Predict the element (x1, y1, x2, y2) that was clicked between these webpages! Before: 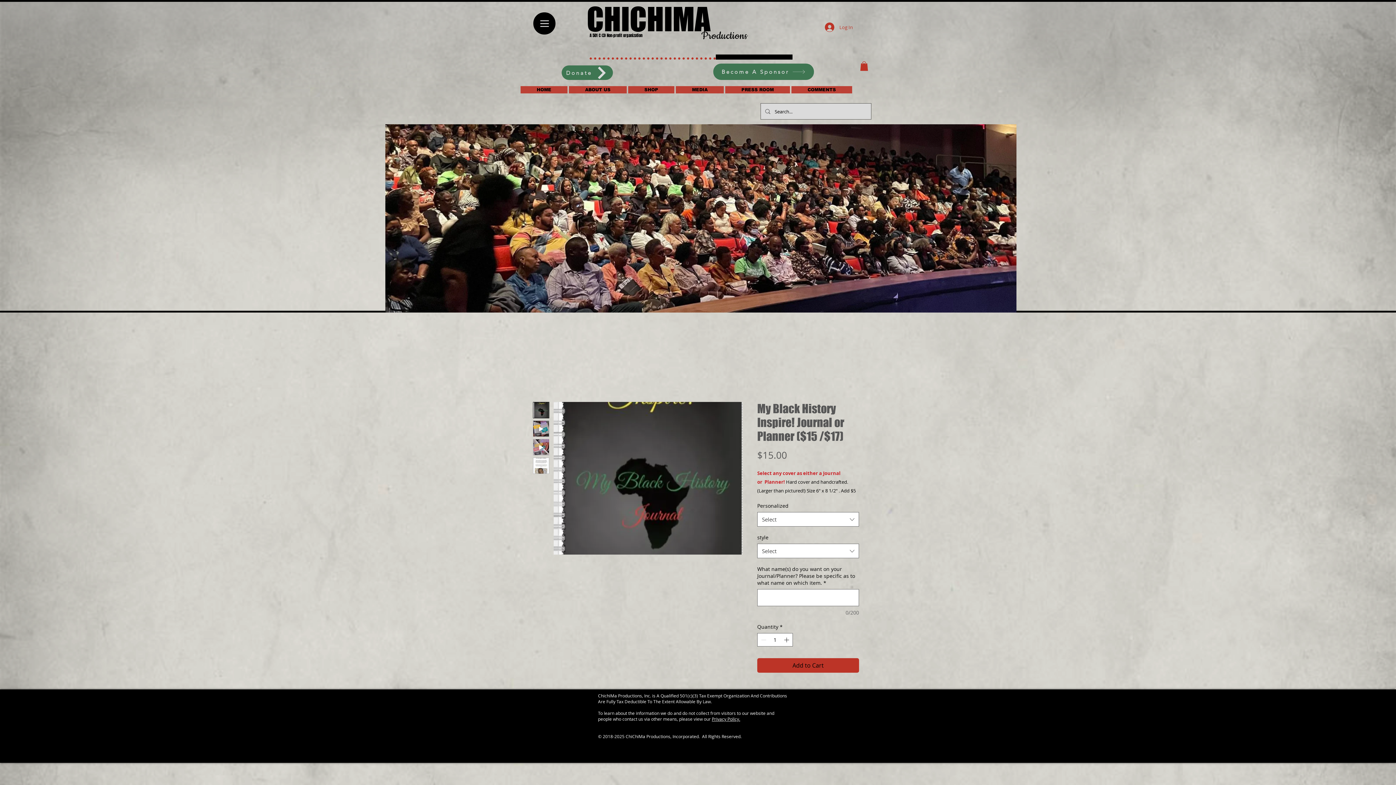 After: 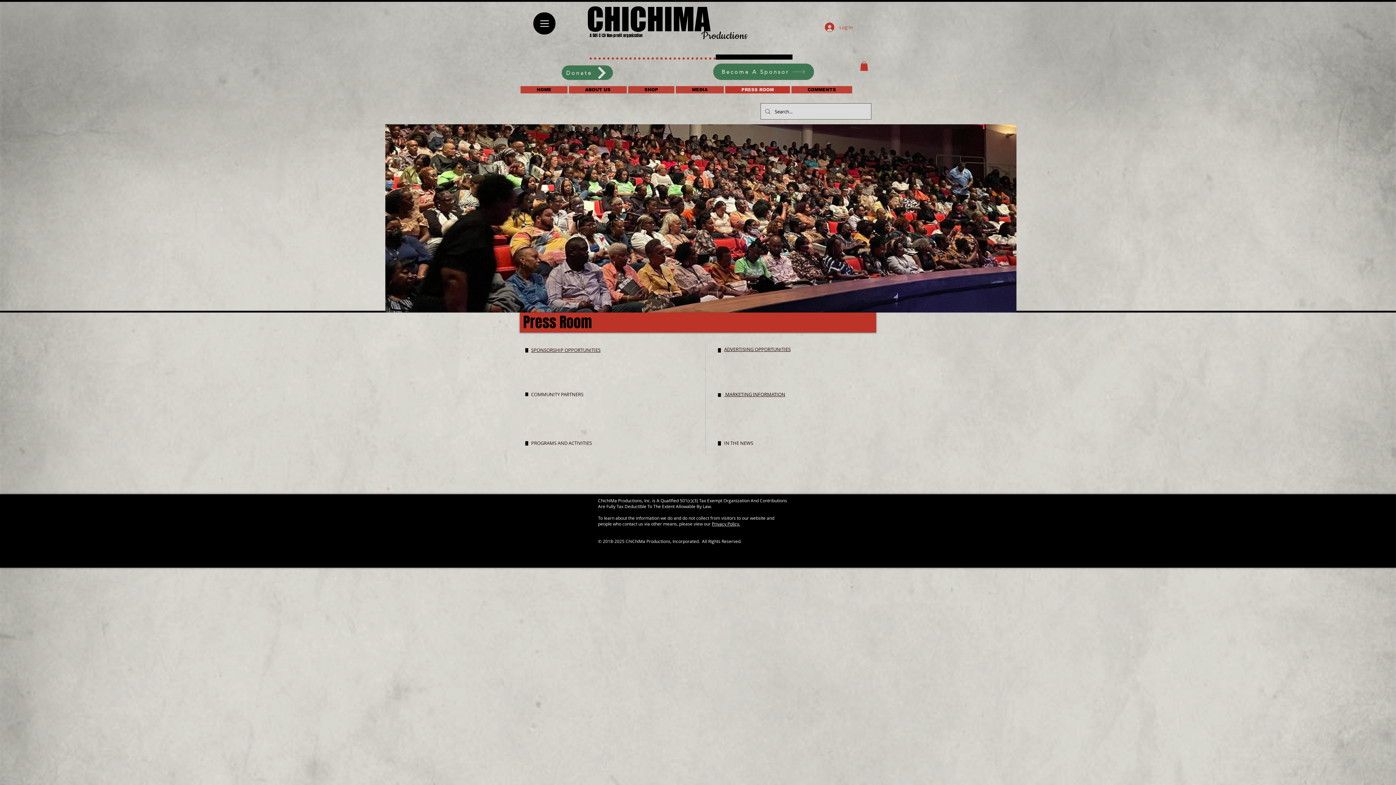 Action: label: PRESS ROOM bbox: (725, 86, 790, 93)